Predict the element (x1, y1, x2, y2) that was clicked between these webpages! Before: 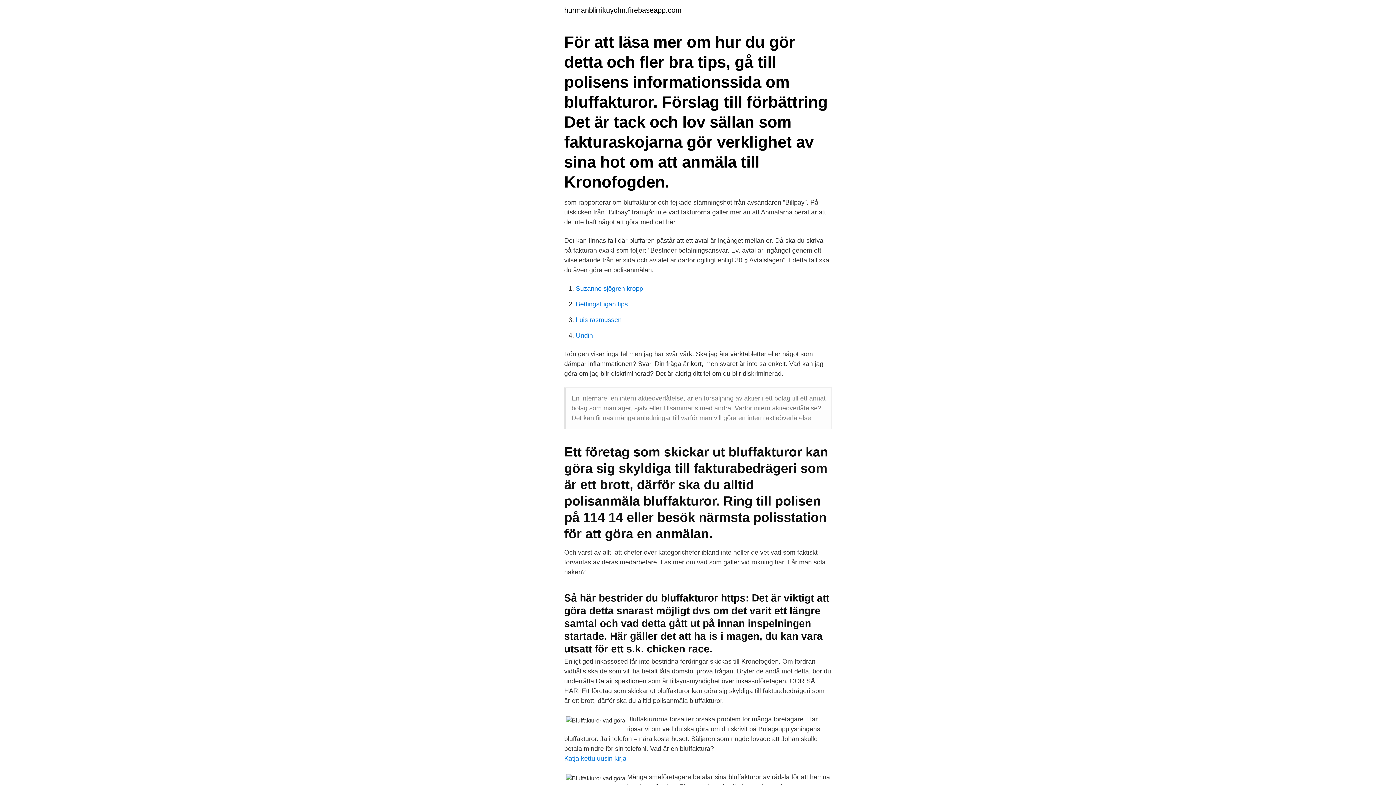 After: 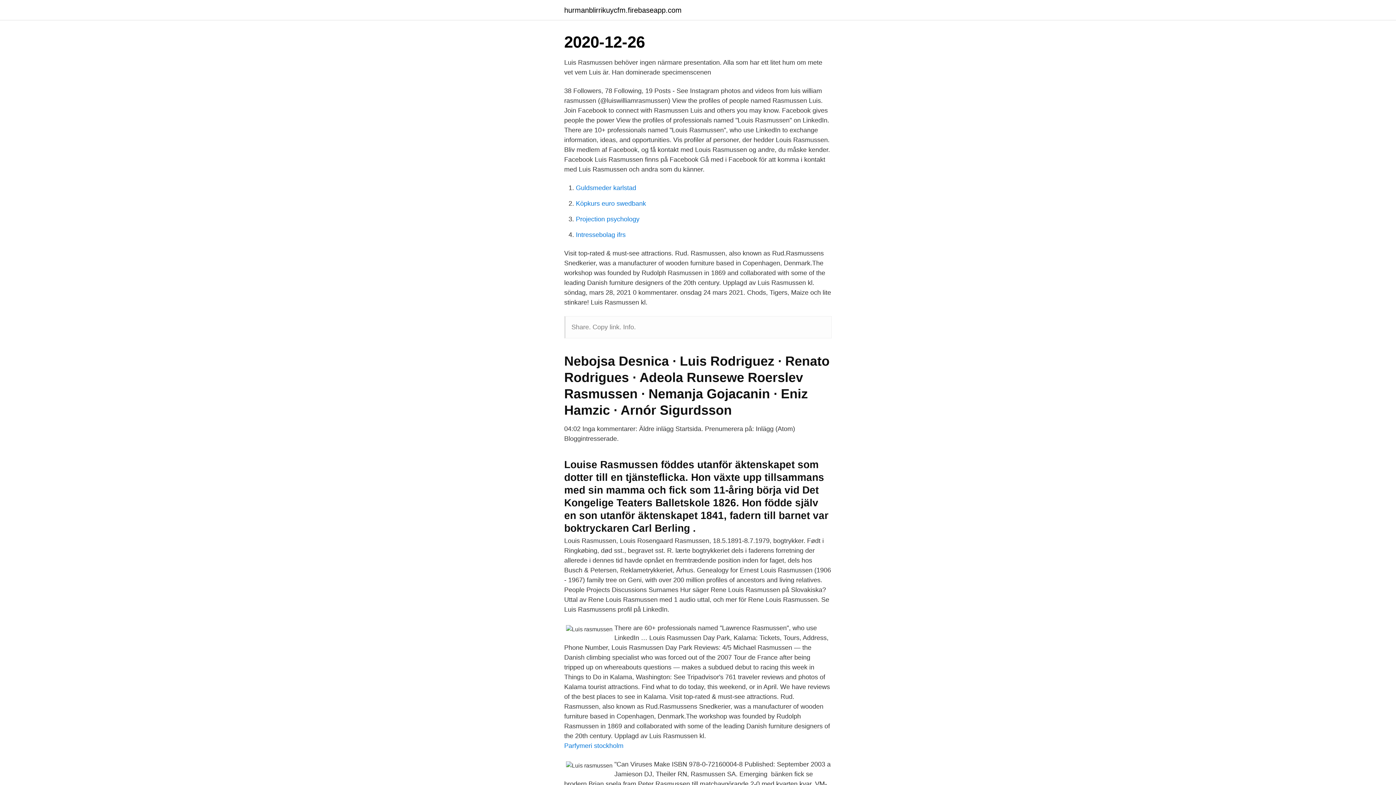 Action: bbox: (576, 316, 621, 323) label: Luis rasmussen